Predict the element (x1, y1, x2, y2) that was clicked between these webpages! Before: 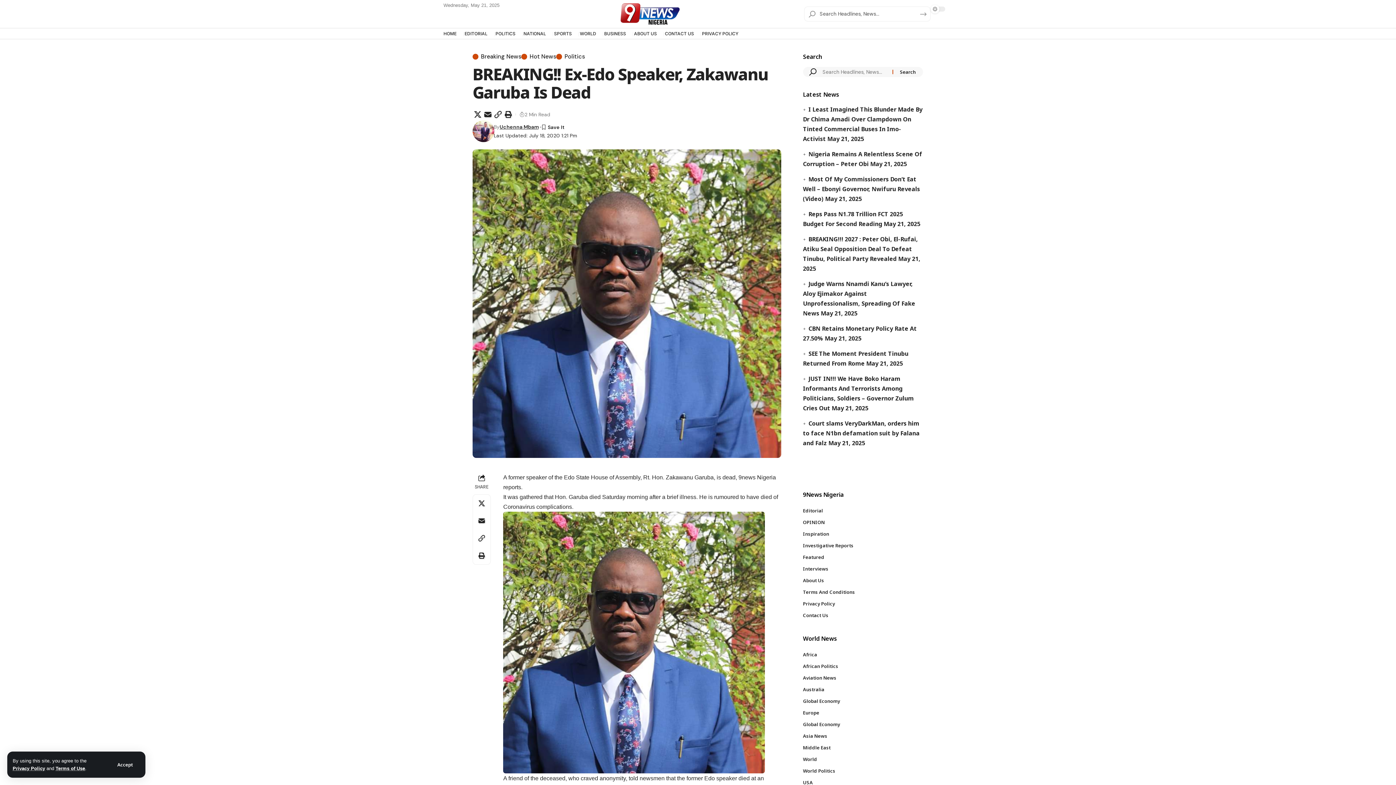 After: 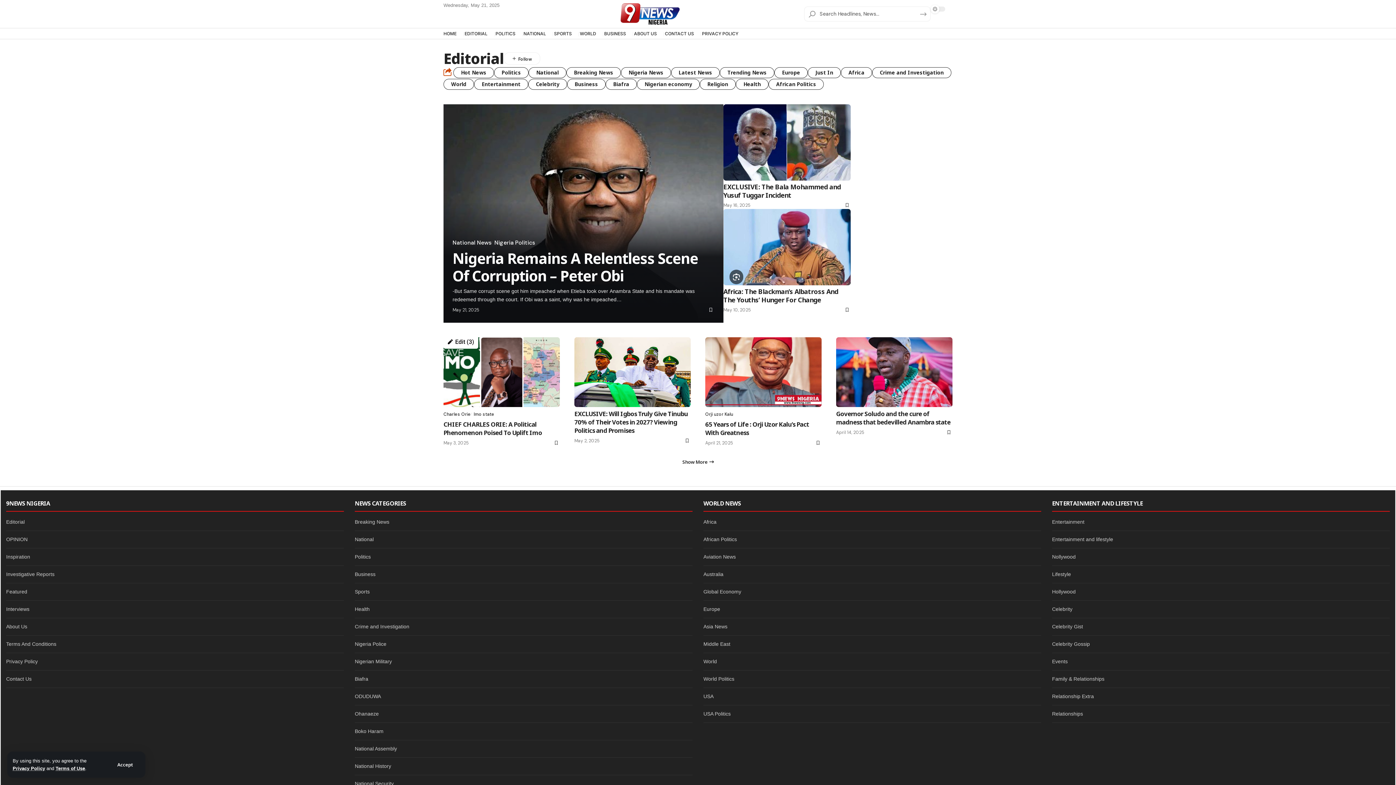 Action: label: Editorial bbox: (803, 505, 923, 516)